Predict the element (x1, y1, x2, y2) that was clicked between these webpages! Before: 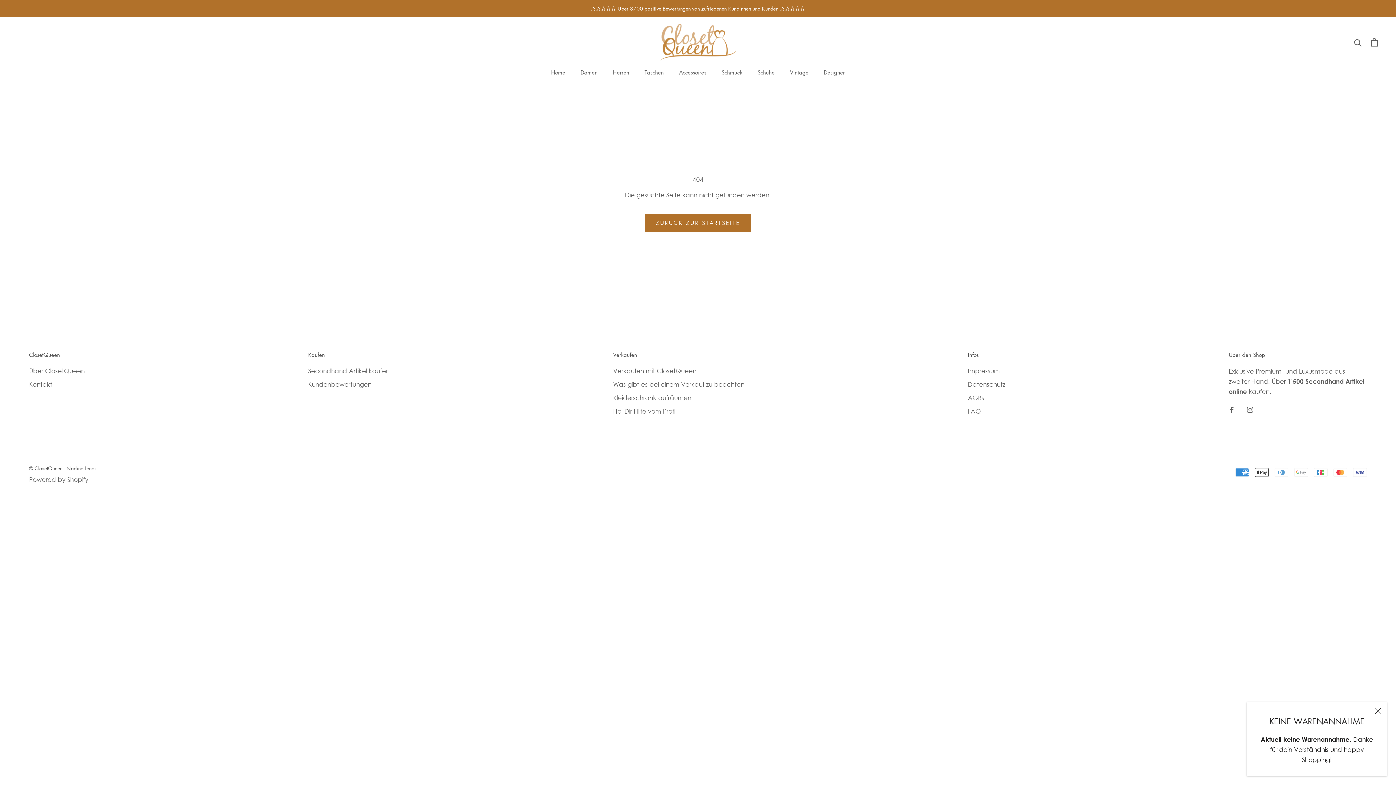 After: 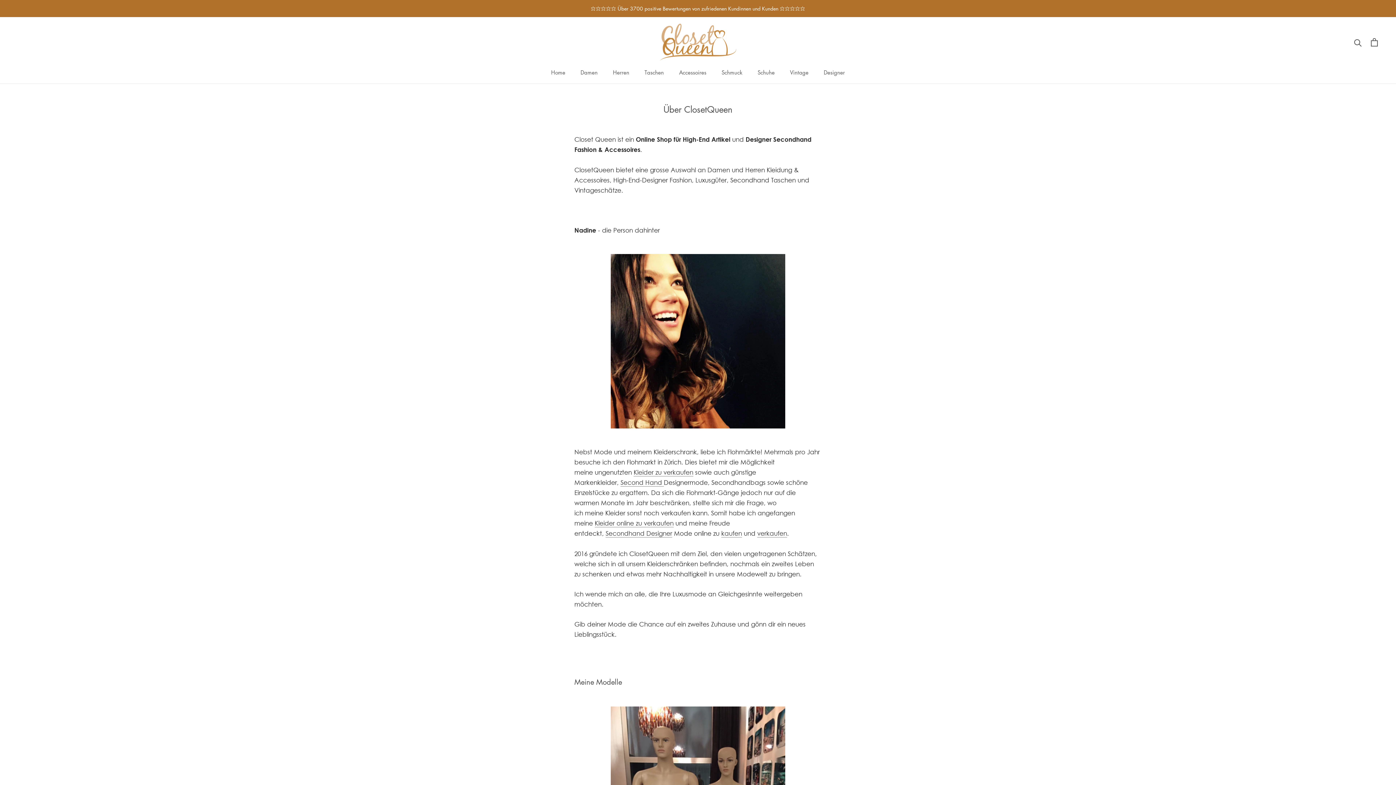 Action: label: Über ClosetQueen bbox: (29, 366, 84, 375)